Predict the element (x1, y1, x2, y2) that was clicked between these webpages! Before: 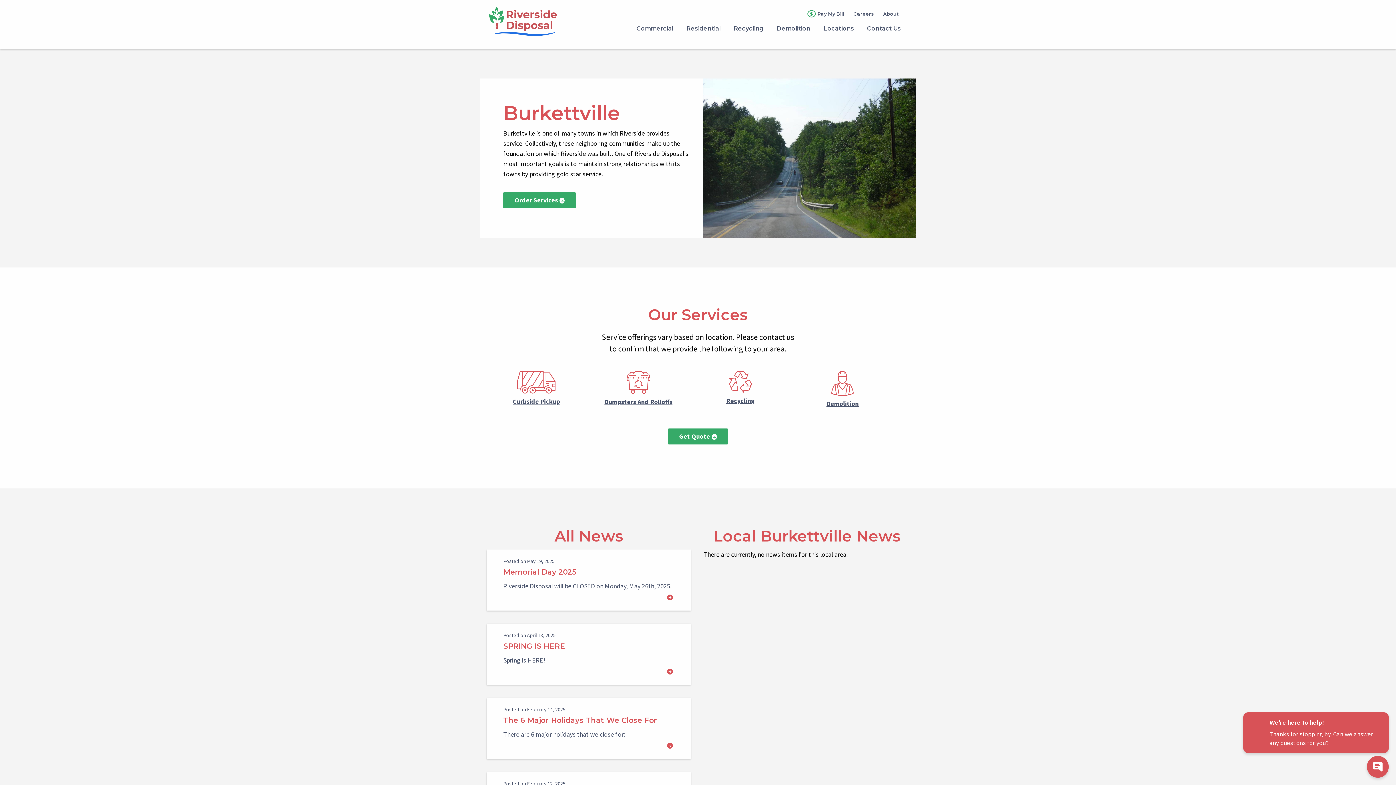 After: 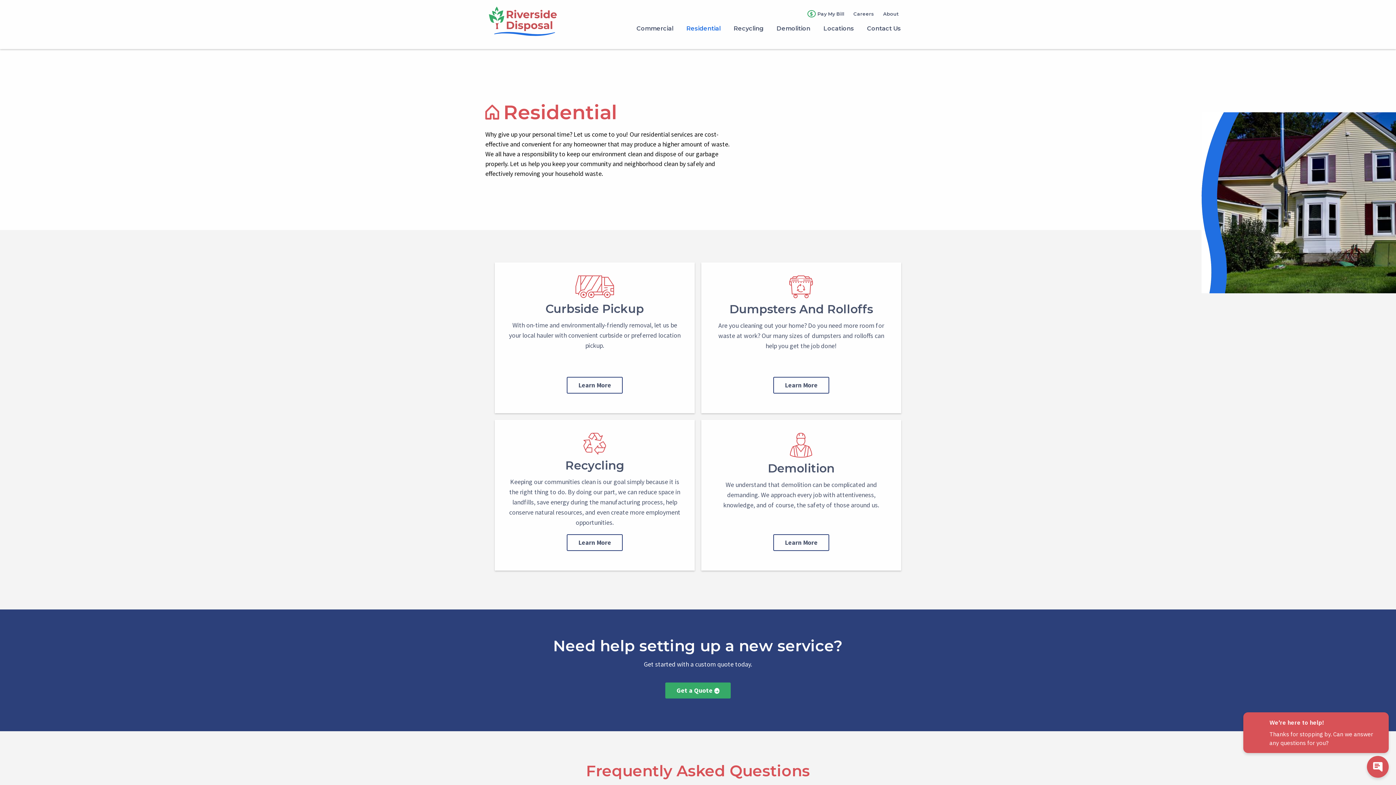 Action: label: Residential bbox: (680, 20, 727, 35)